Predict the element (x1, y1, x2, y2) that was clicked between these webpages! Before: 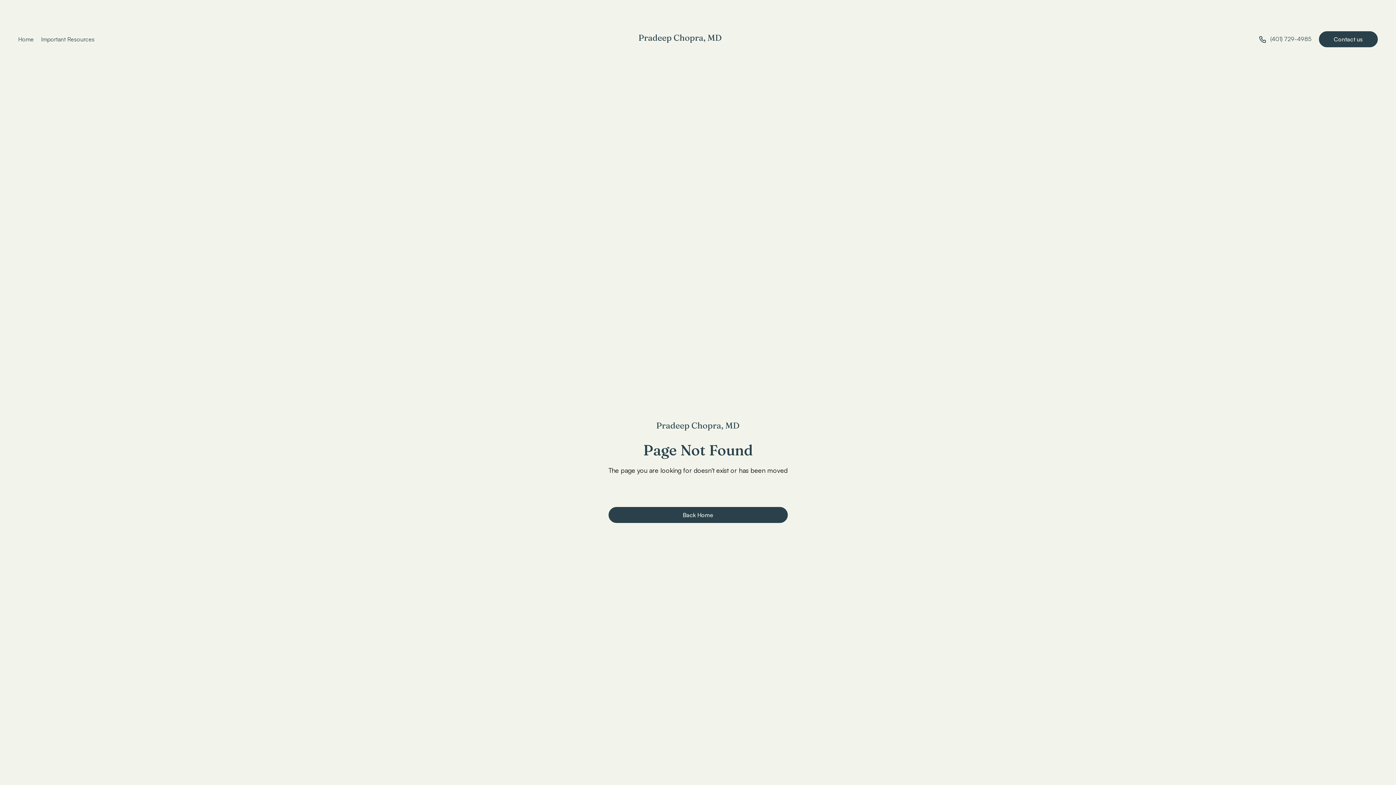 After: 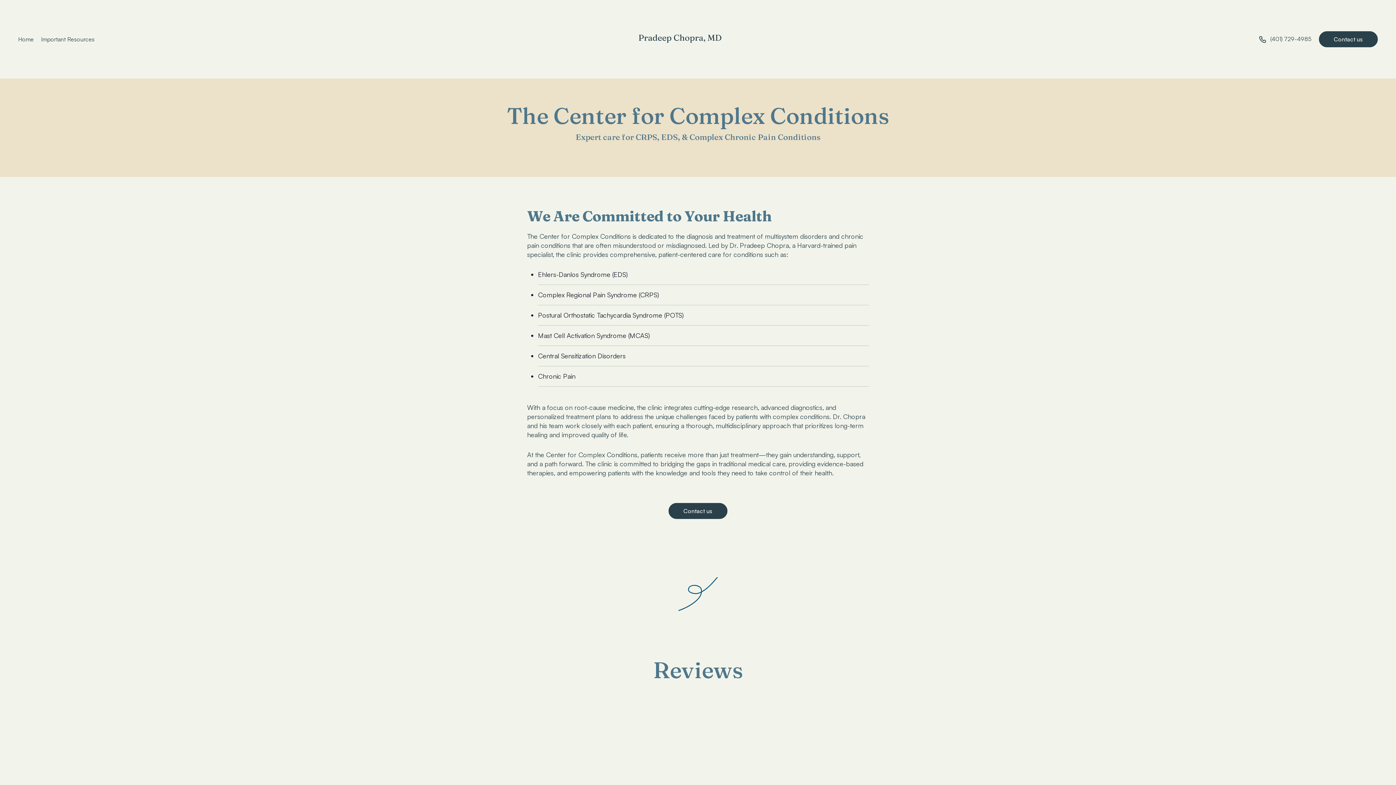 Action: bbox: (634, 26, 725, 52)